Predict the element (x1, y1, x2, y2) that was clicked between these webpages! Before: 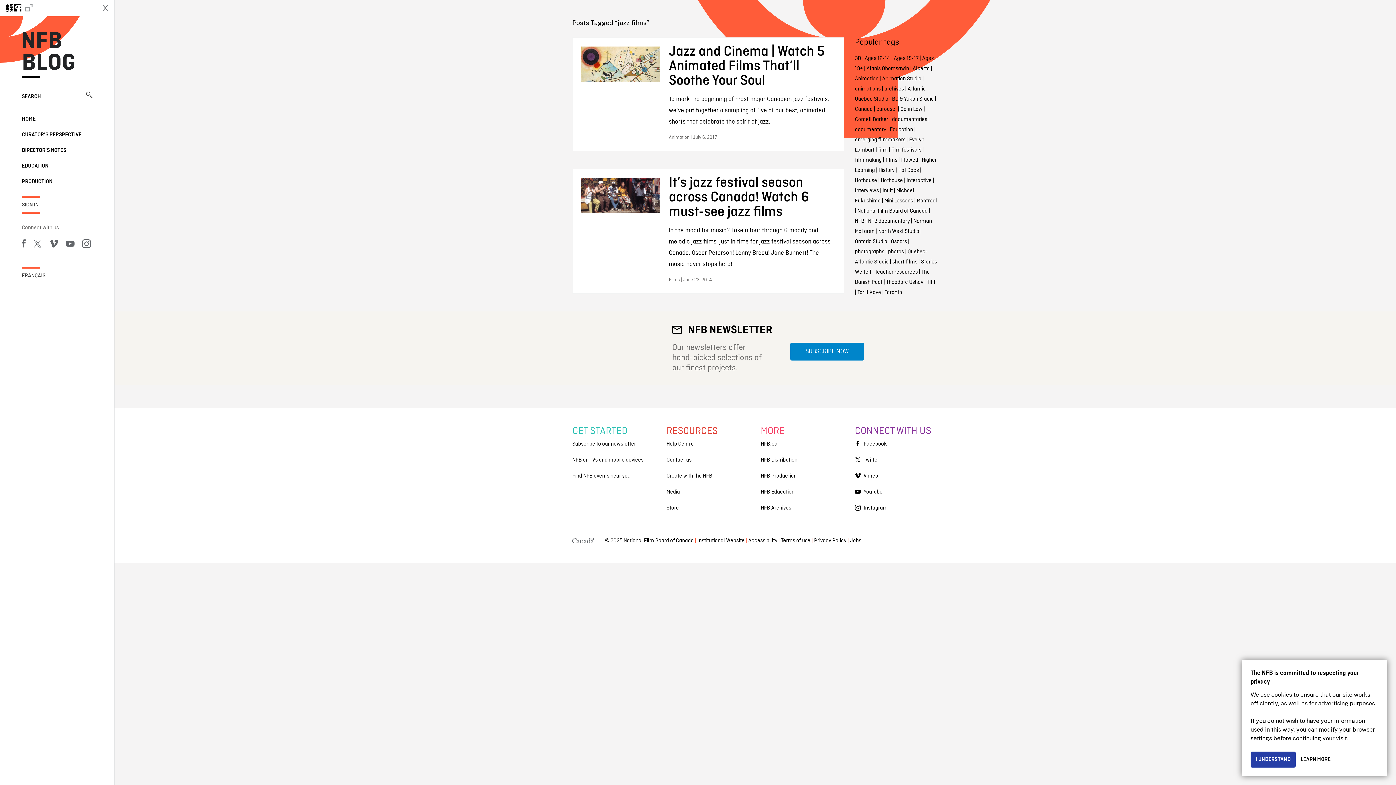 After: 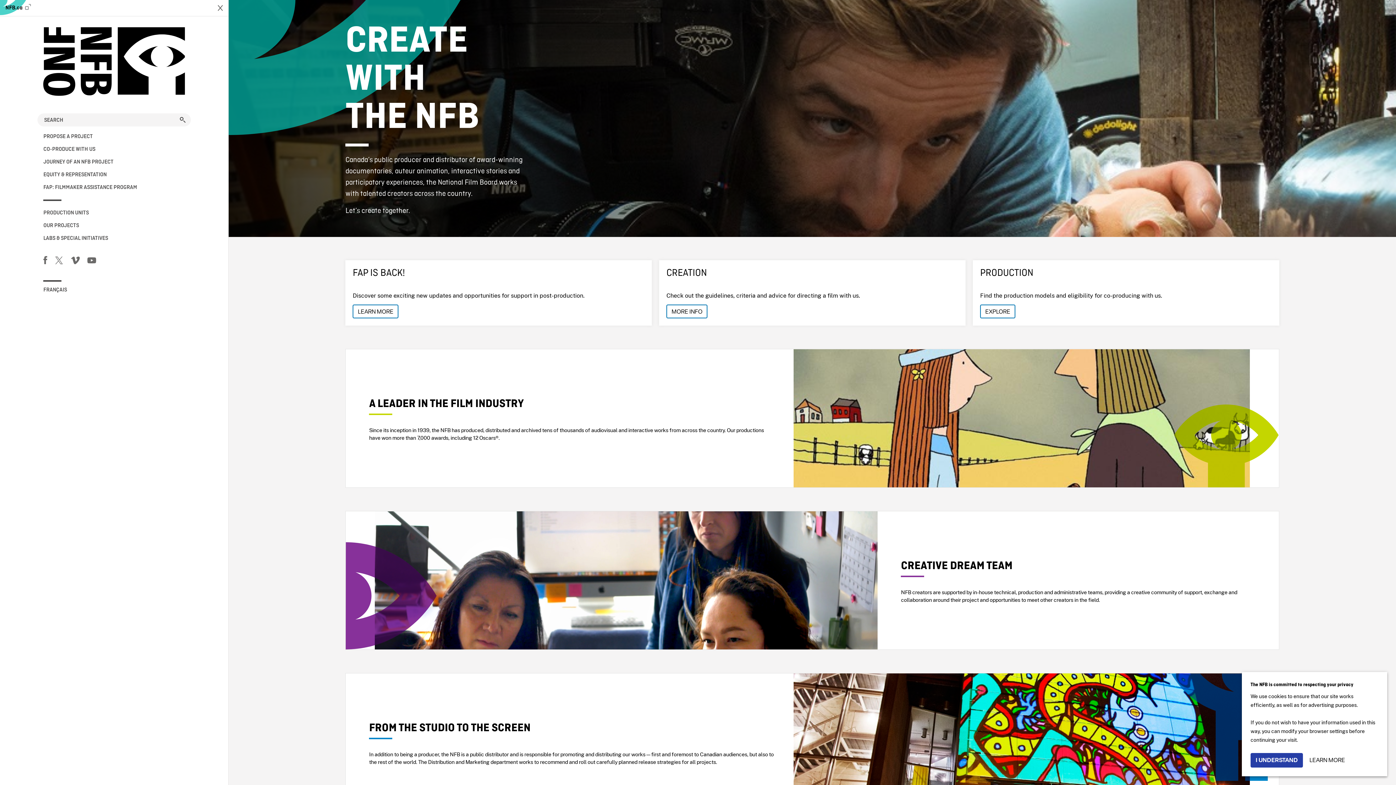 Action: label: Create with the NFB bbox: (666, 472, 712, 480)